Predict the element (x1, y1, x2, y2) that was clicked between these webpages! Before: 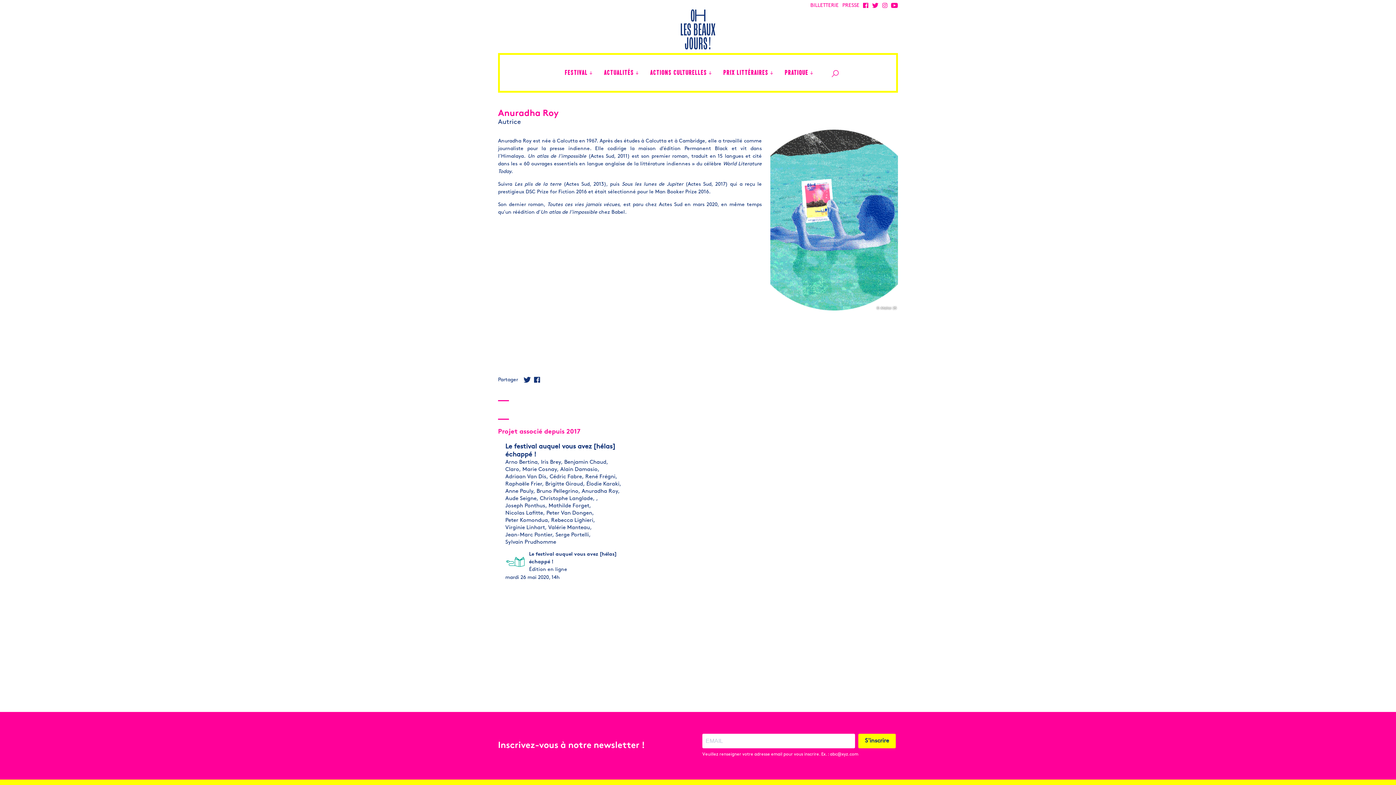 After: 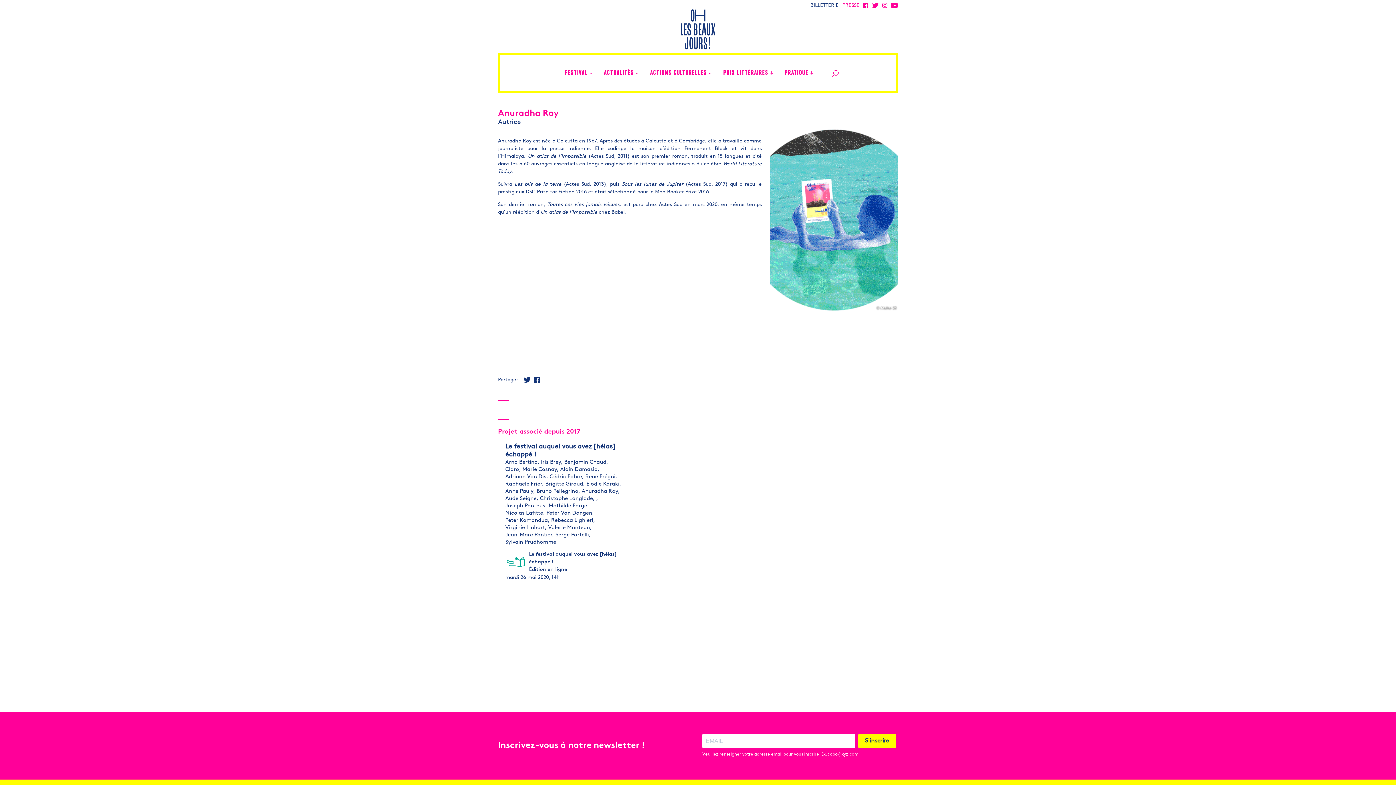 Action: bbox: (806, 1, 838, 9) label: BILLETTERIE